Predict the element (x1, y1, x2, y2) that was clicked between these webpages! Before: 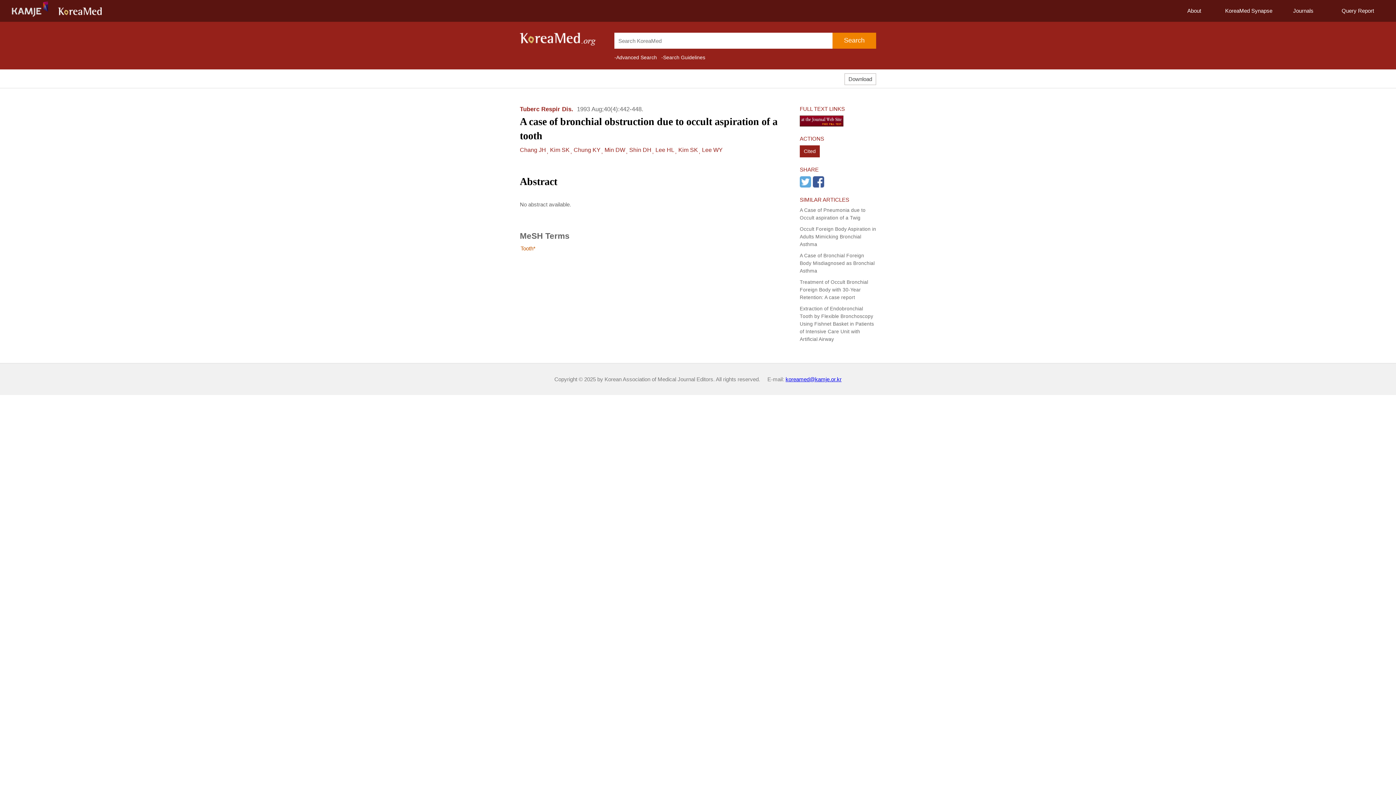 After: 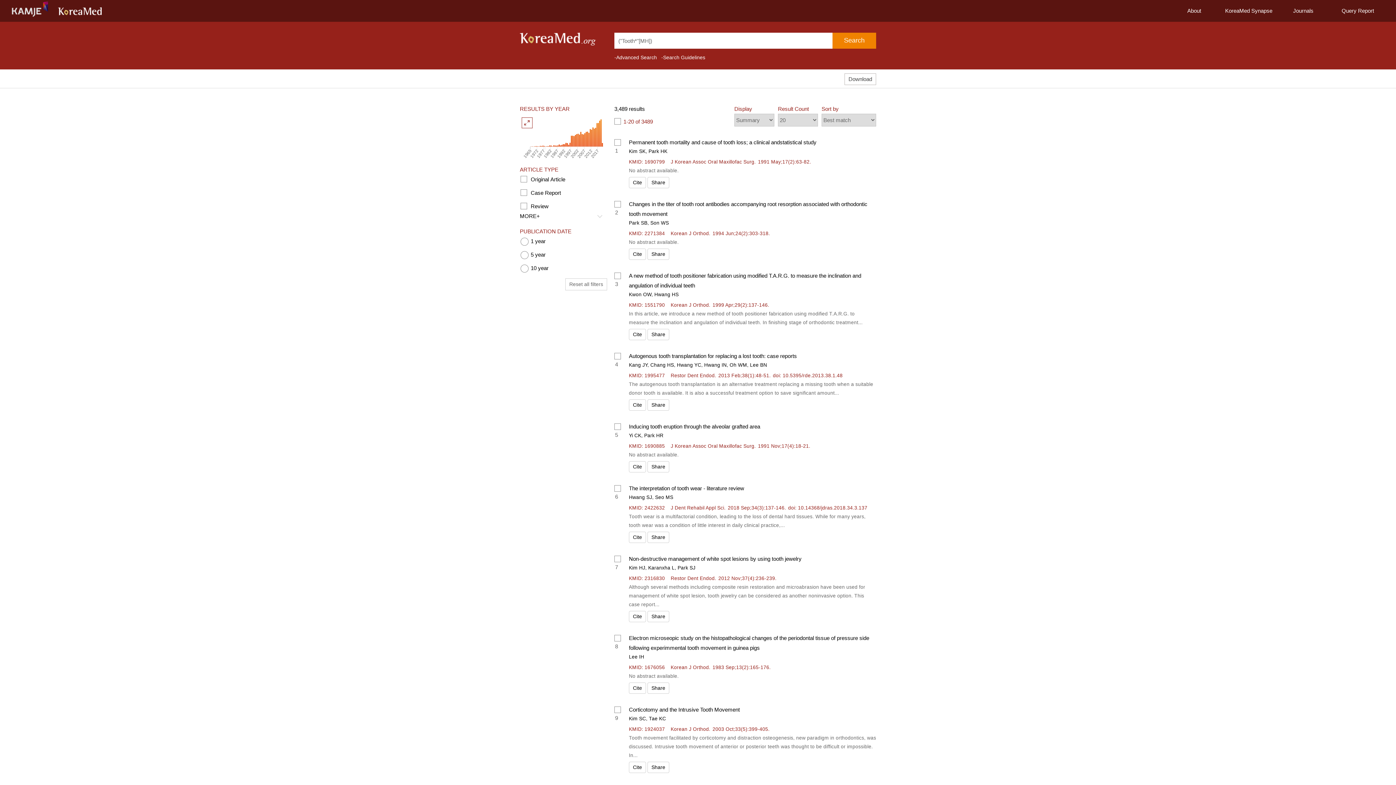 Action: label: Tooth* bbox: (520, 245, 535, 251)